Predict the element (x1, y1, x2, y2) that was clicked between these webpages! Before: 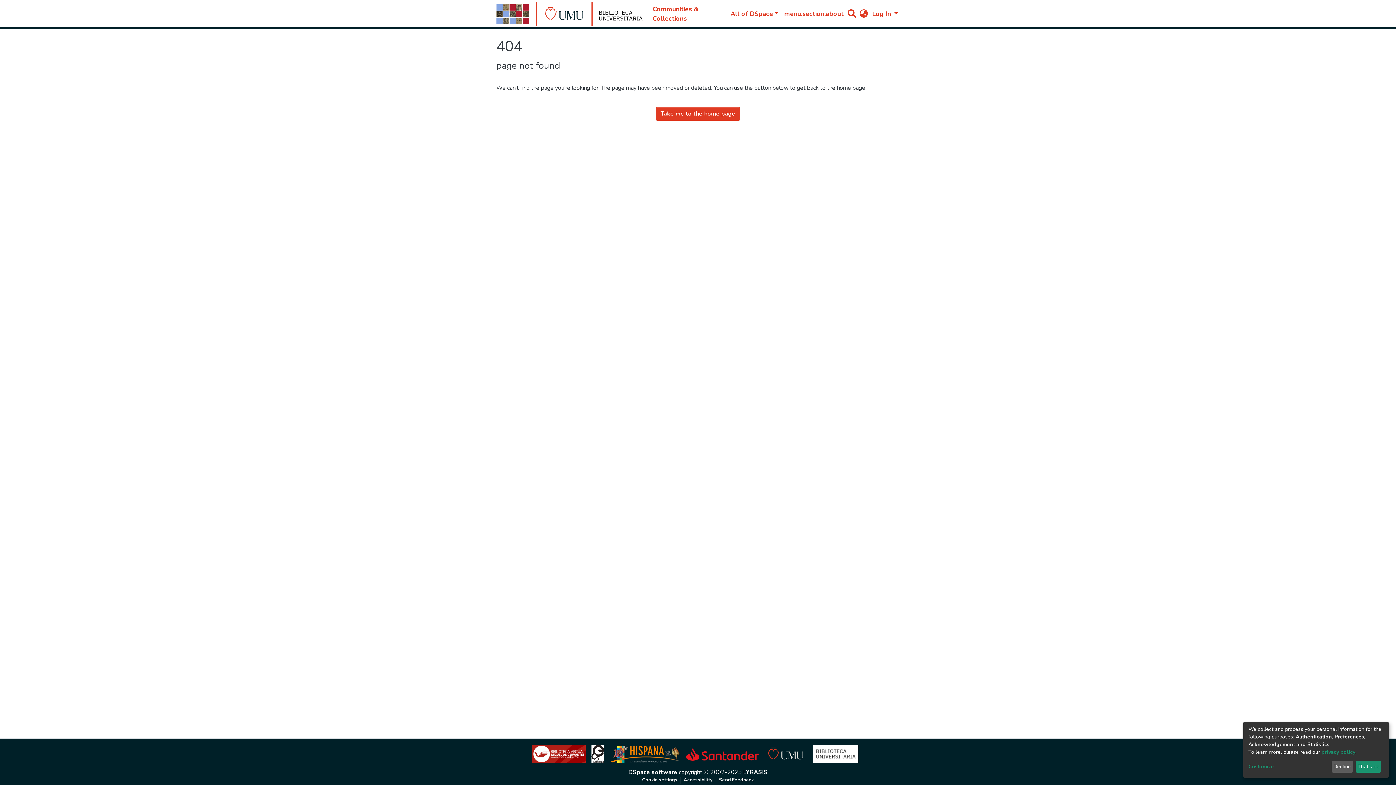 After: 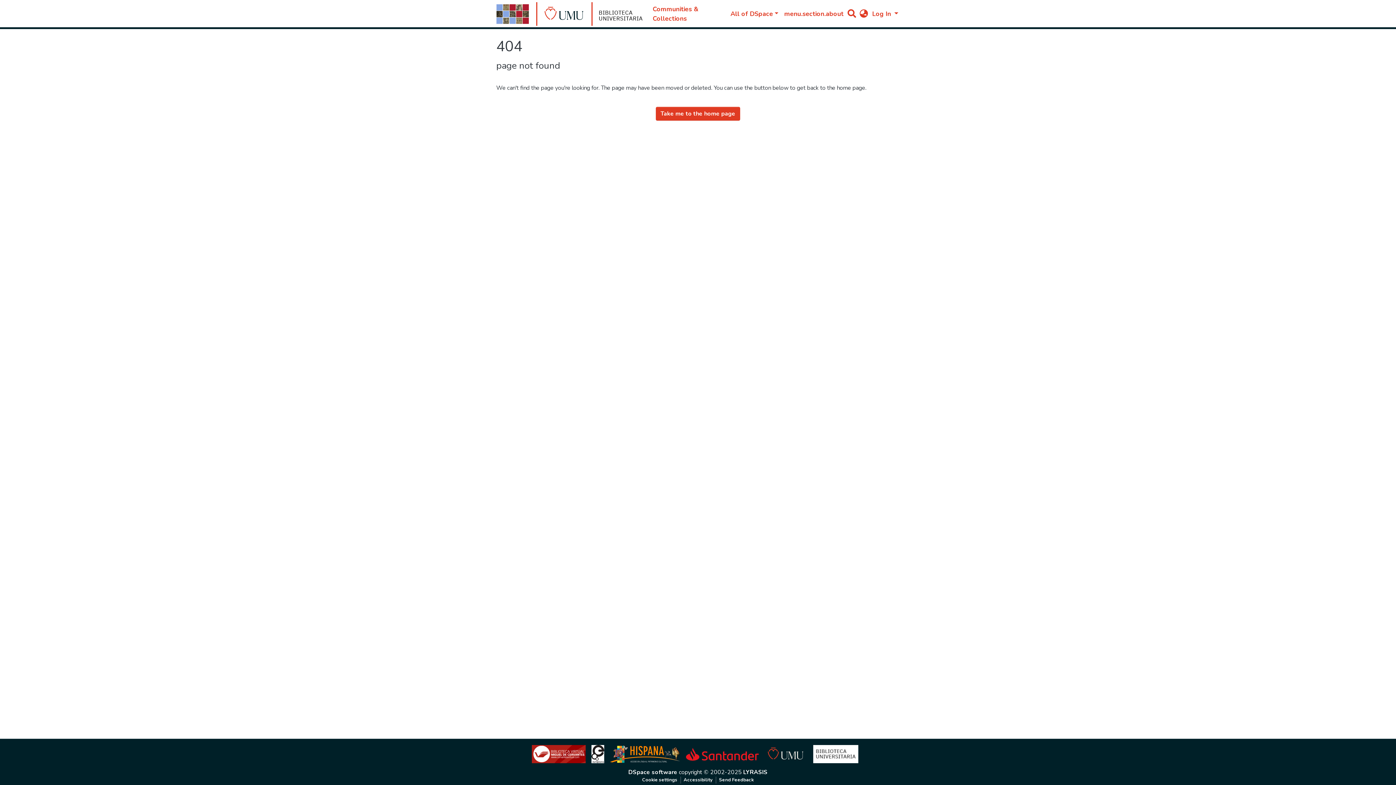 Action: bbox: (1331, 761, 1353, 773) label: Decline